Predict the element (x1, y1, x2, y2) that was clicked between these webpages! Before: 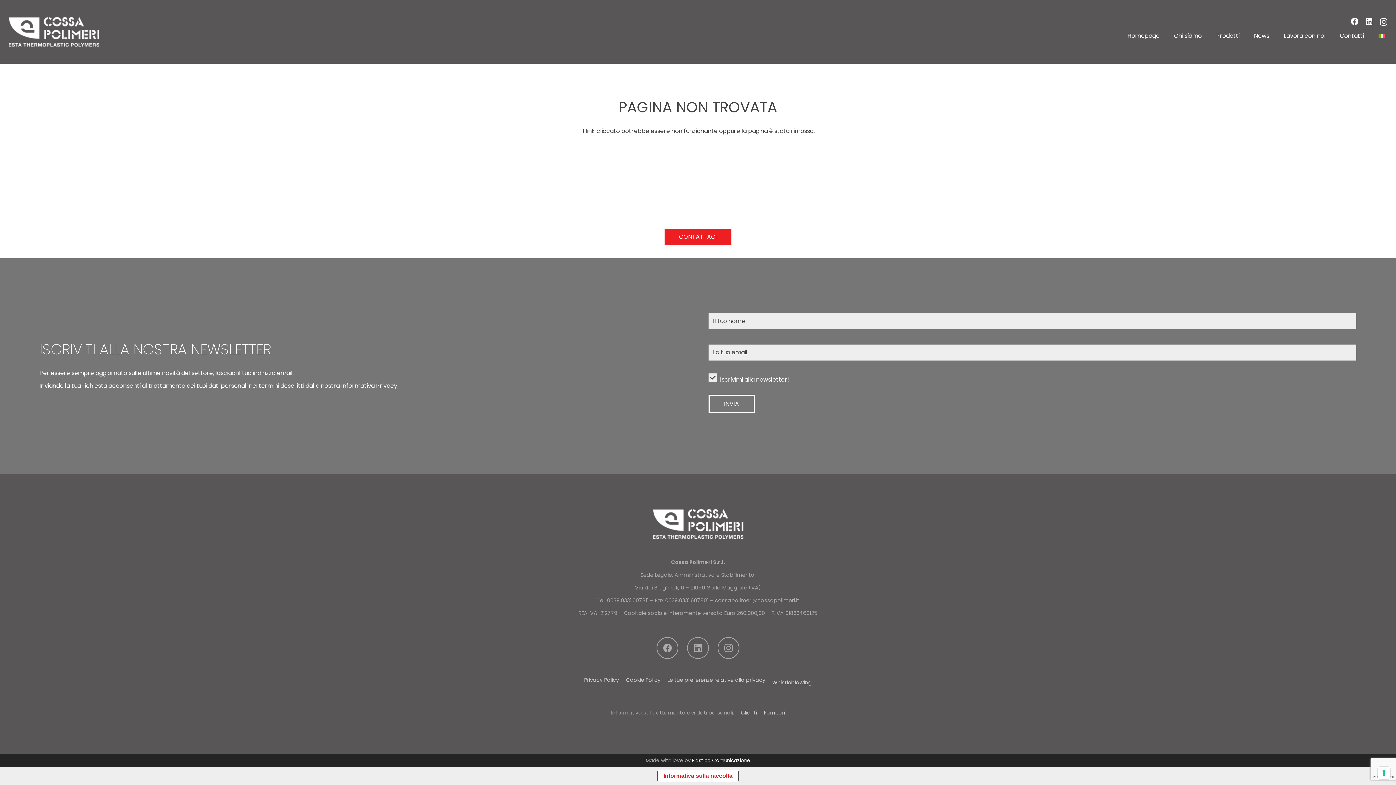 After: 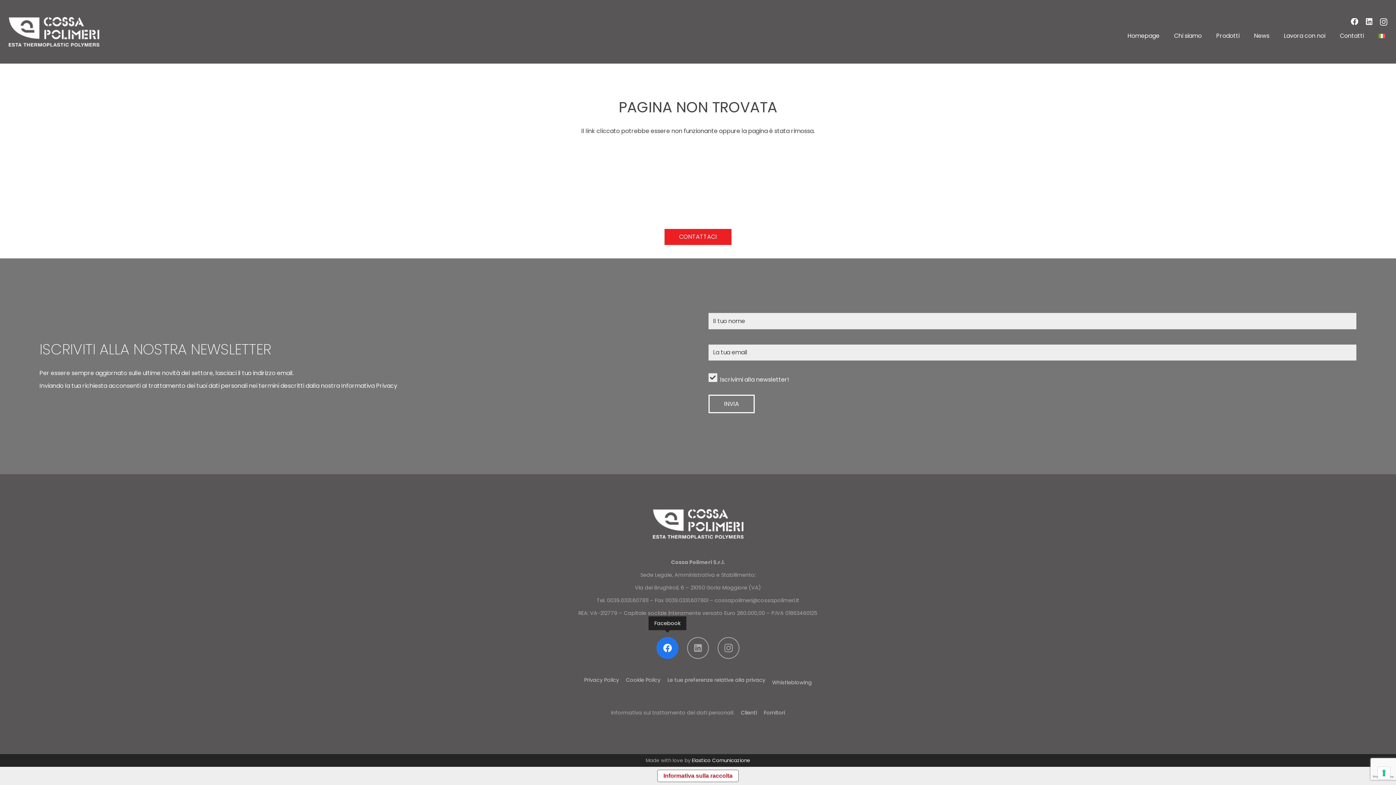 Action: bbox: (656, 637, 678, 659) label: Facebook